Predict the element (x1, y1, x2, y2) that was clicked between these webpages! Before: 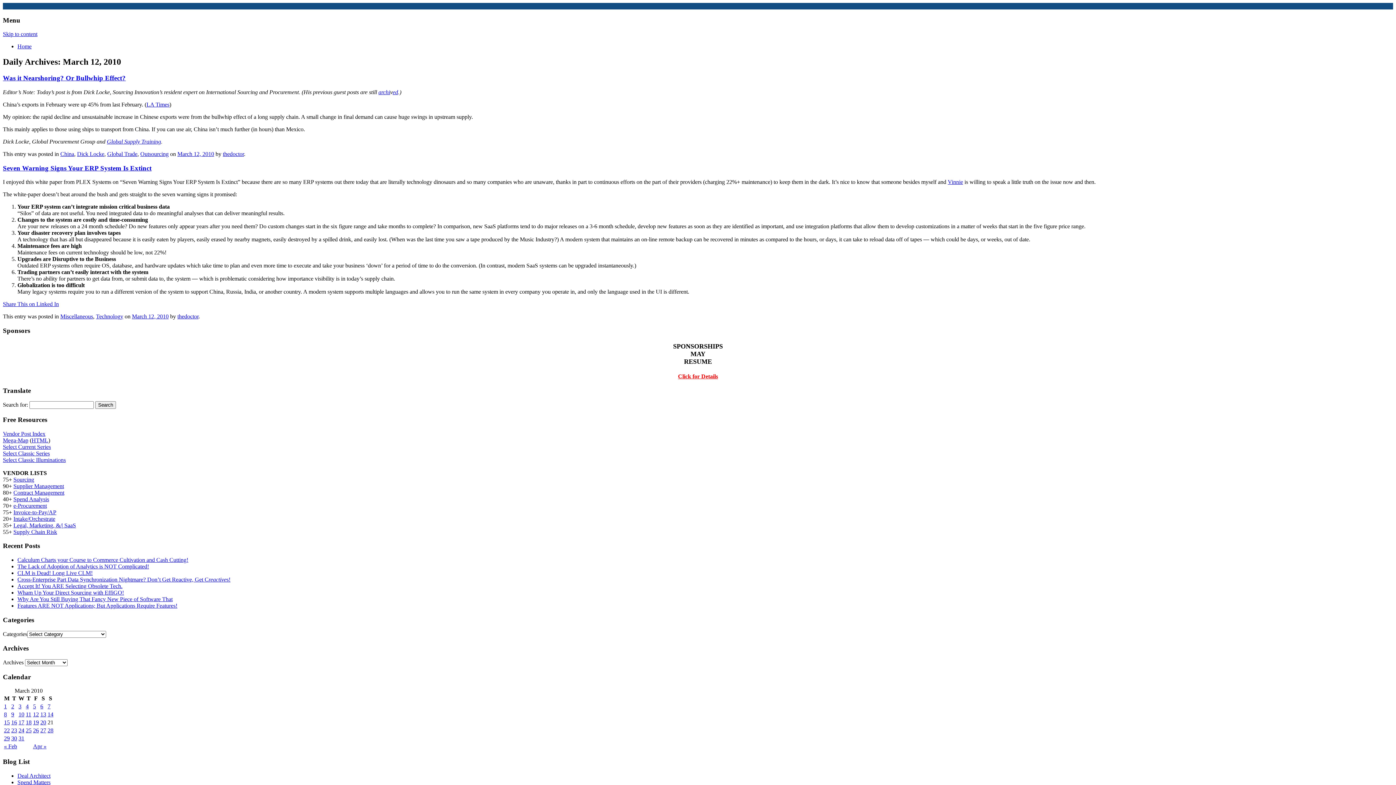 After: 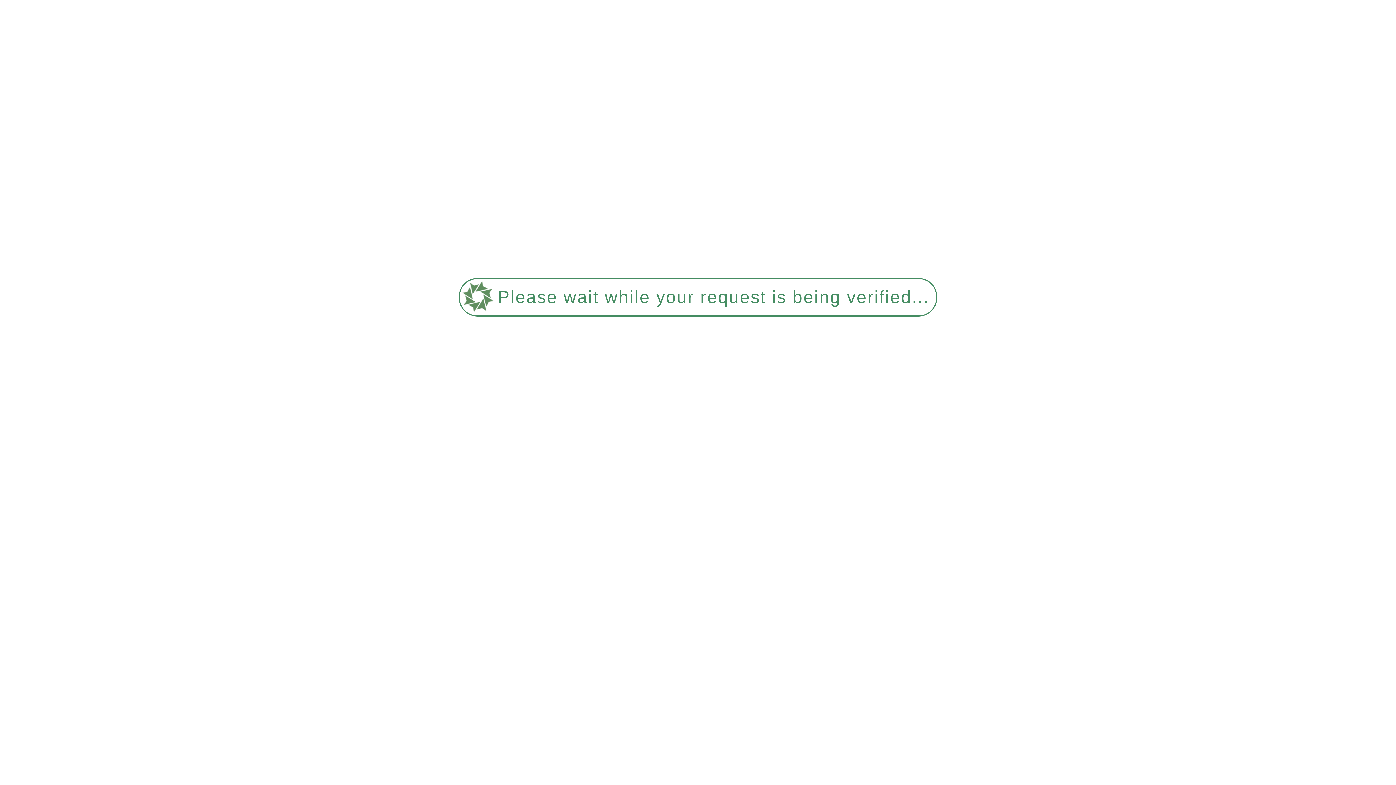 Action: bbox: (18, 727, 24, 733) label: Posts published on March 24, 2010